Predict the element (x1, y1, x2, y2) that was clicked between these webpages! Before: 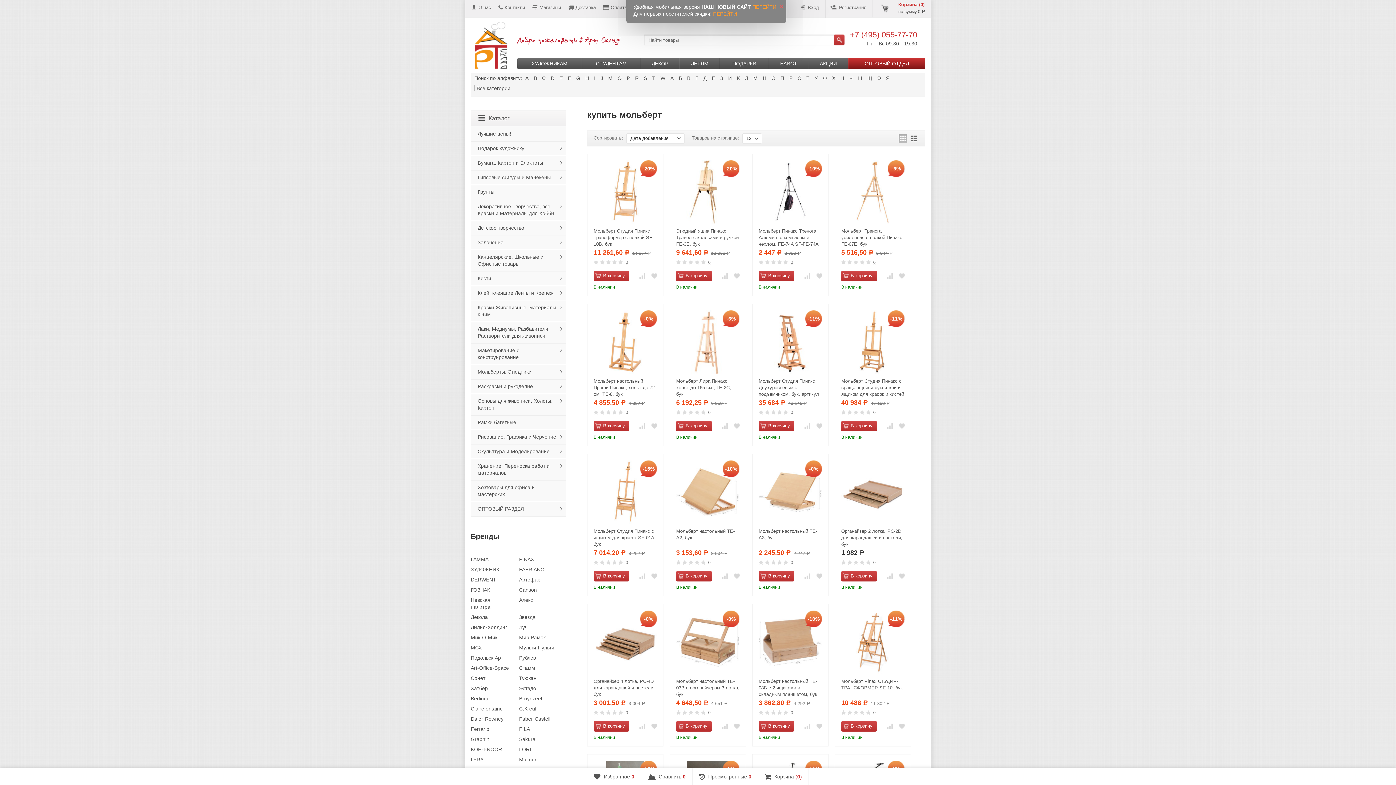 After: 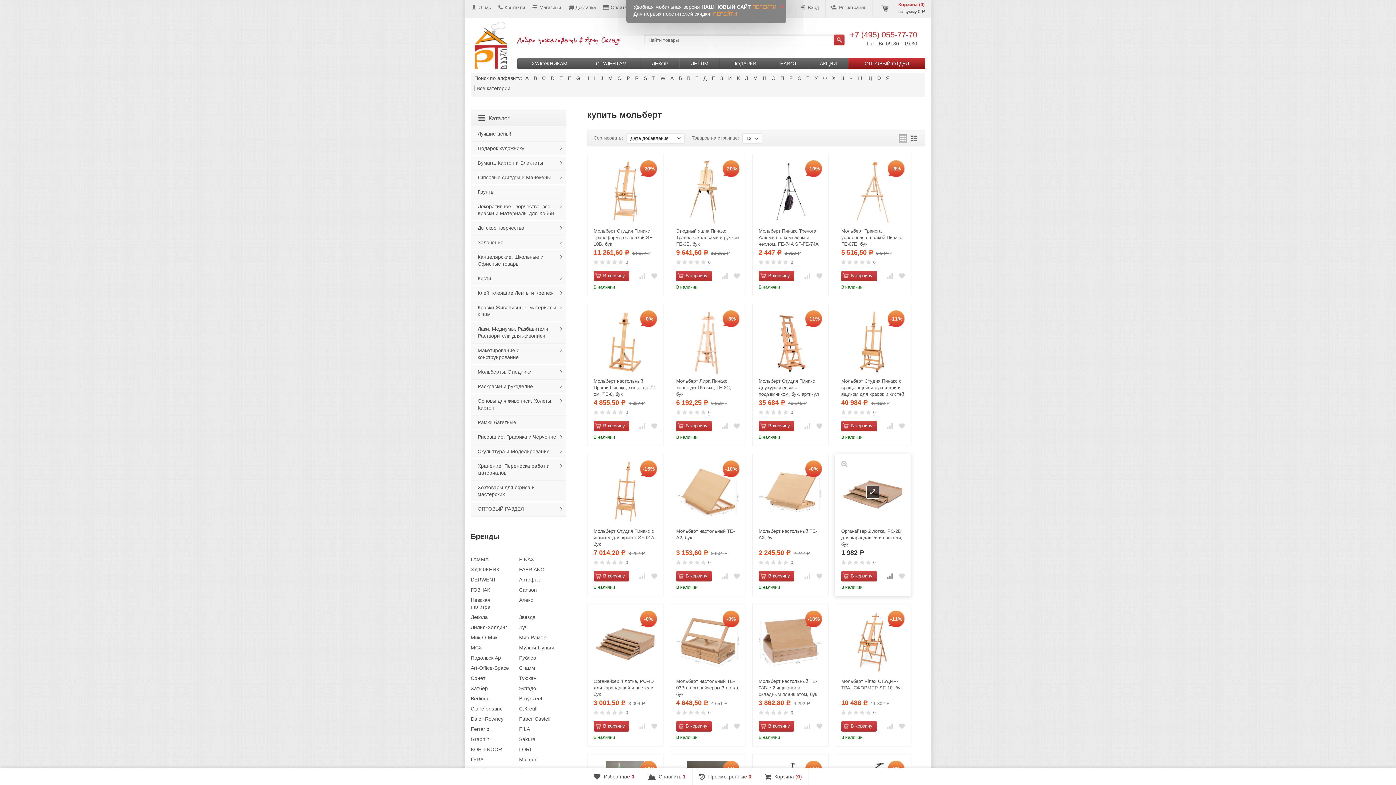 Action: bbox: (885, 572, 894, 580)